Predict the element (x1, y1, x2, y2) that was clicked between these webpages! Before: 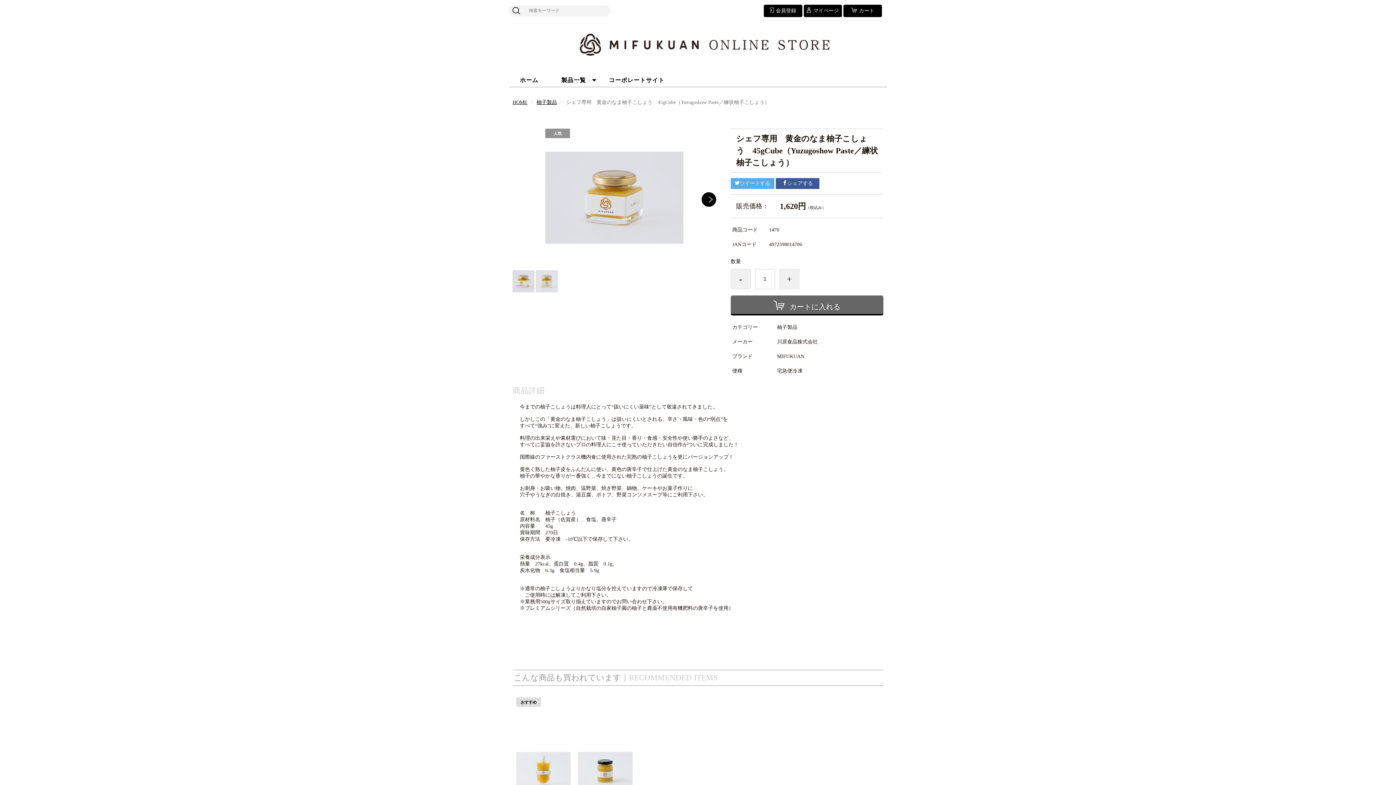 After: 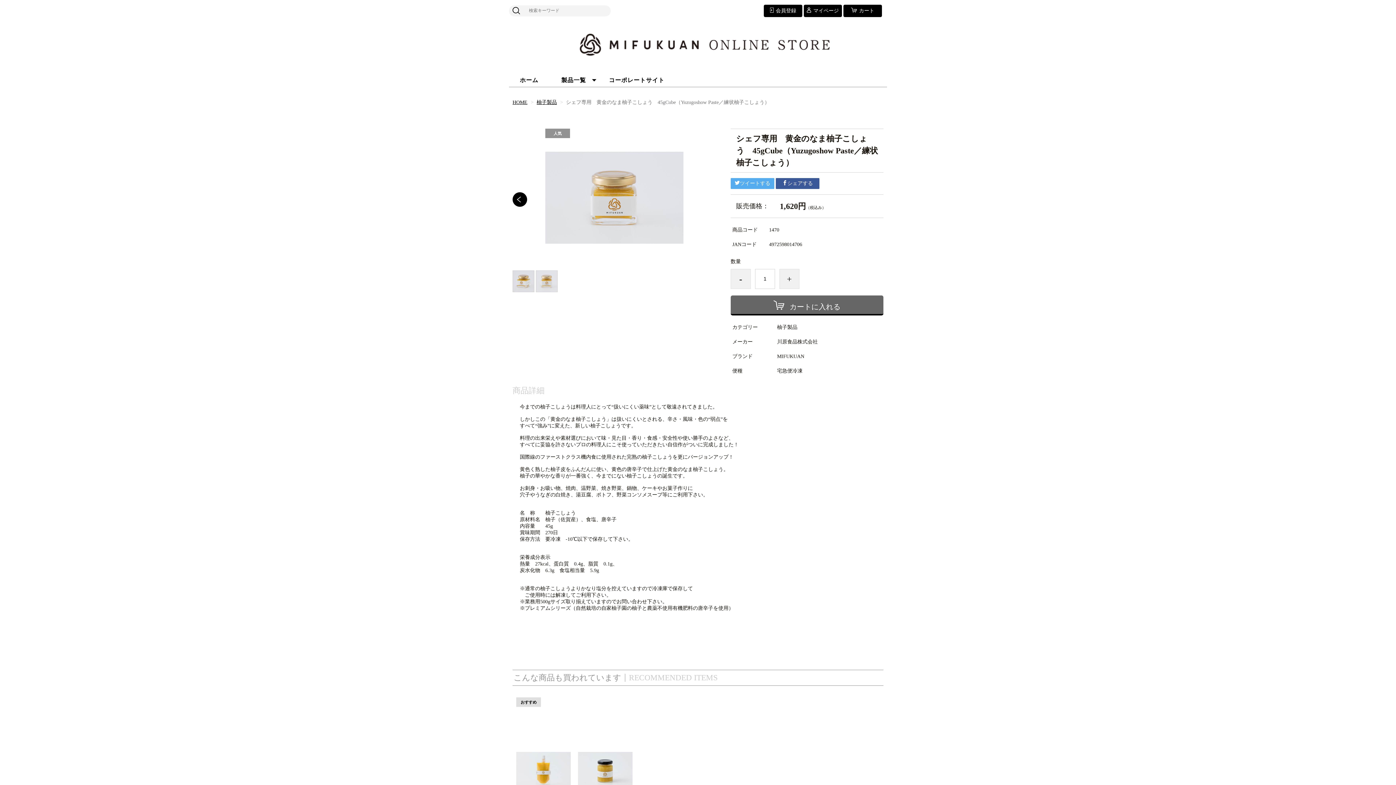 Action: bbox: (701, 192, 716, 206)